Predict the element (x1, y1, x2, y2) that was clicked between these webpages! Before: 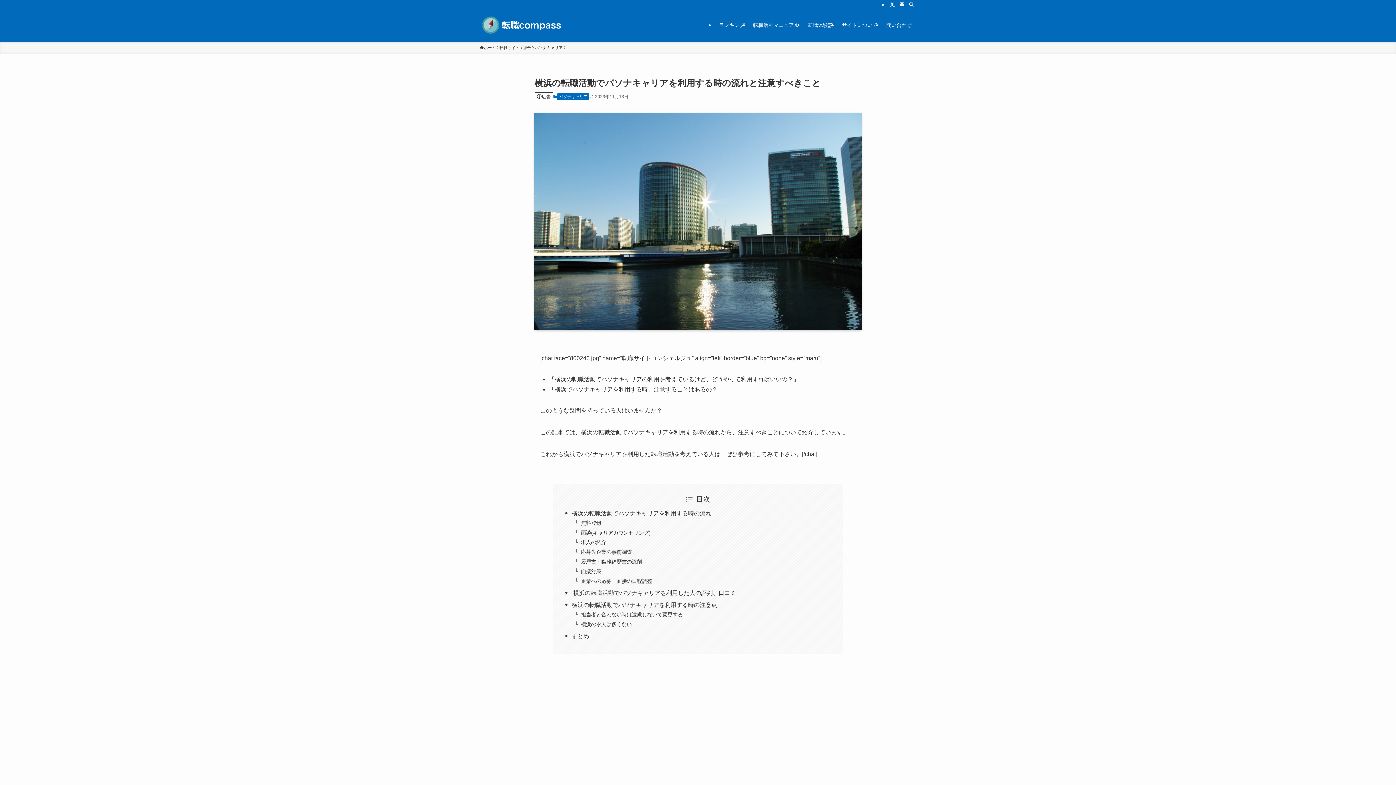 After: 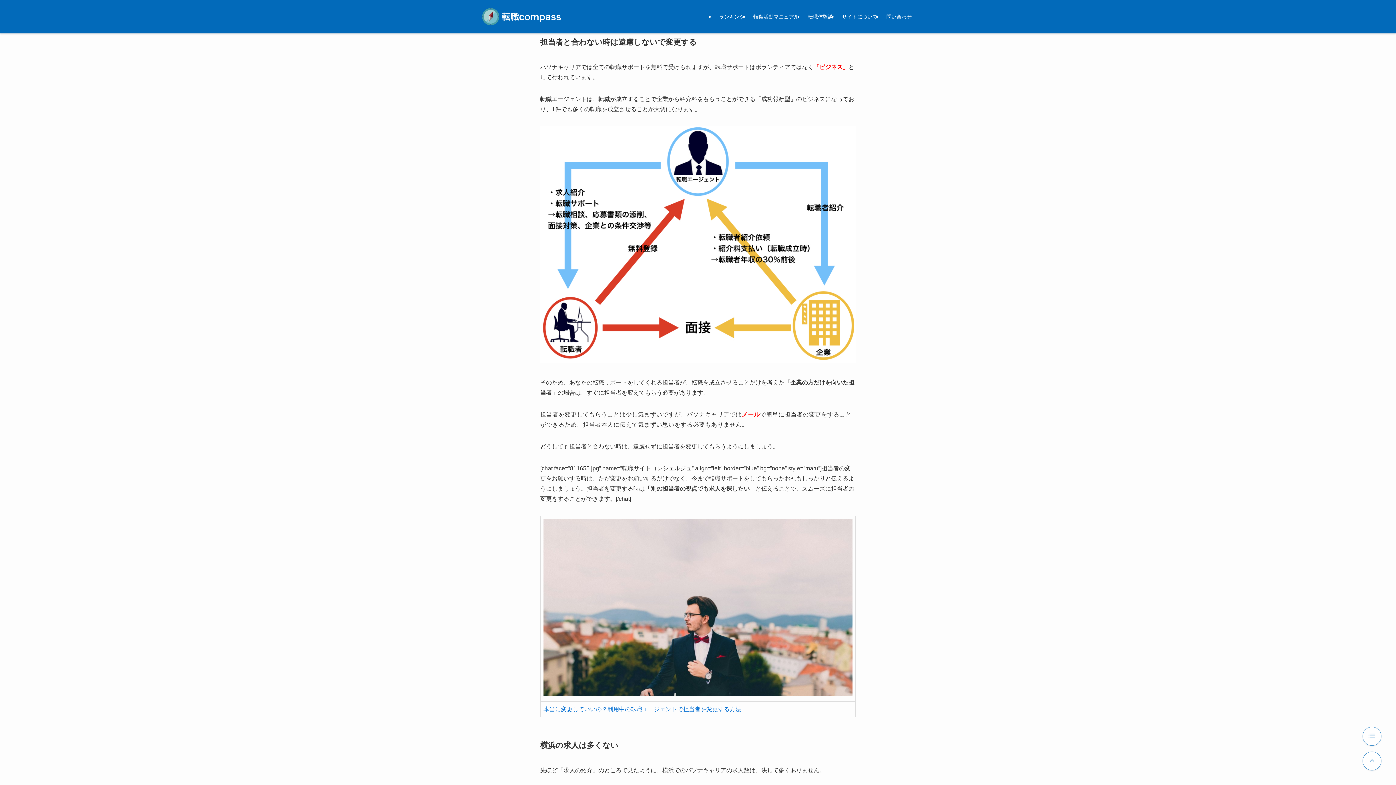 Action: bbox: (581, 612, 682, 617) label: 担当者と合わない時は遠慮しないで変更する